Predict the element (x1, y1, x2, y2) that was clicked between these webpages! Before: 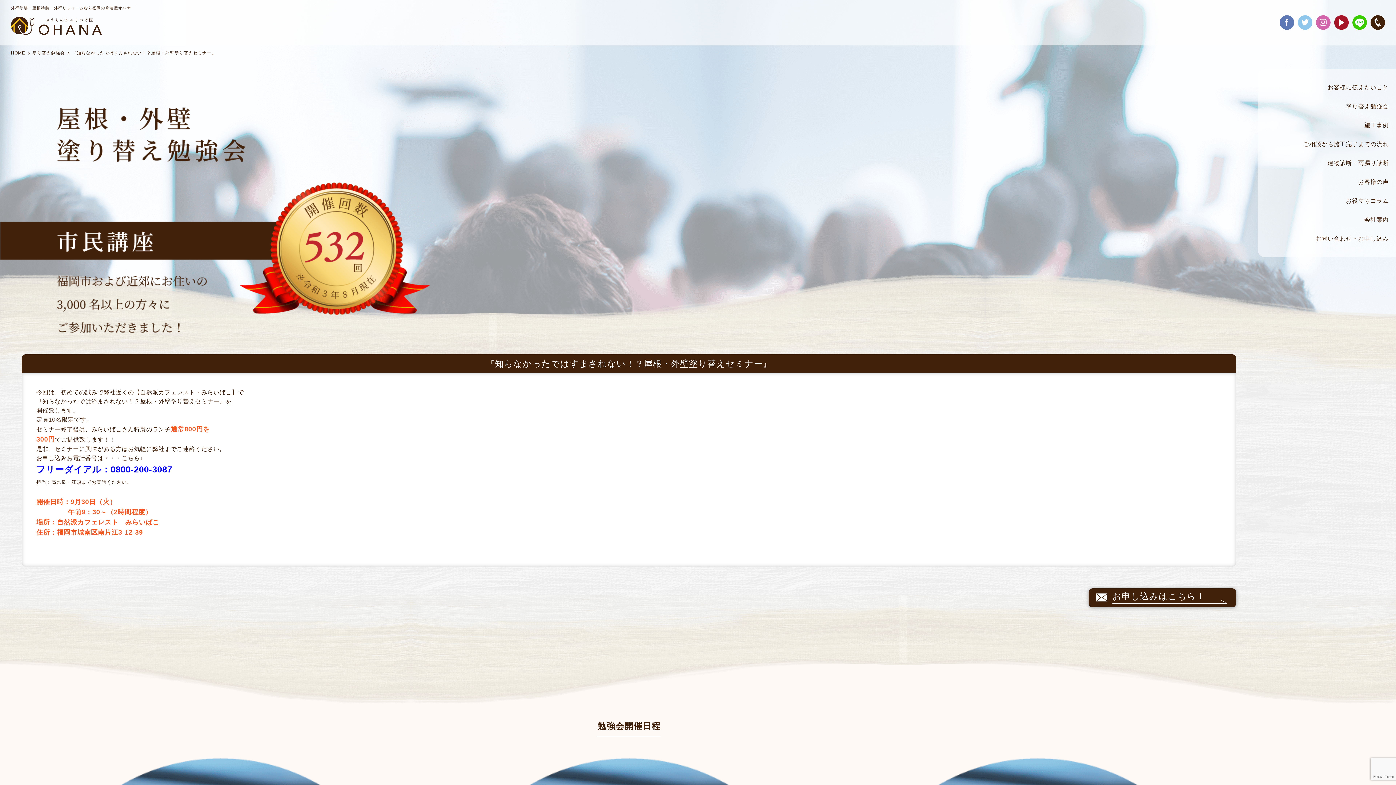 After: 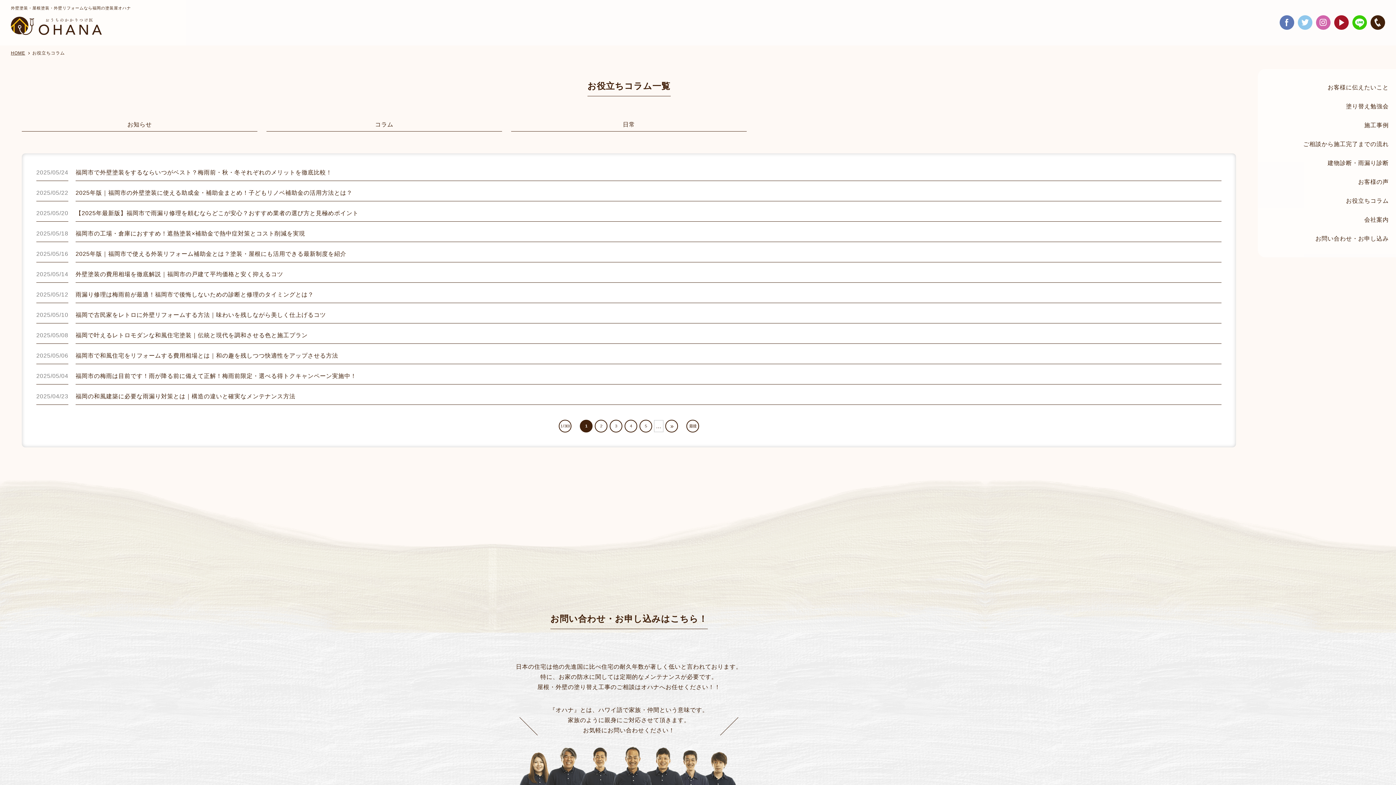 Action: label: お役立ちコラム bbox: (1258, 191, 1396, 210)